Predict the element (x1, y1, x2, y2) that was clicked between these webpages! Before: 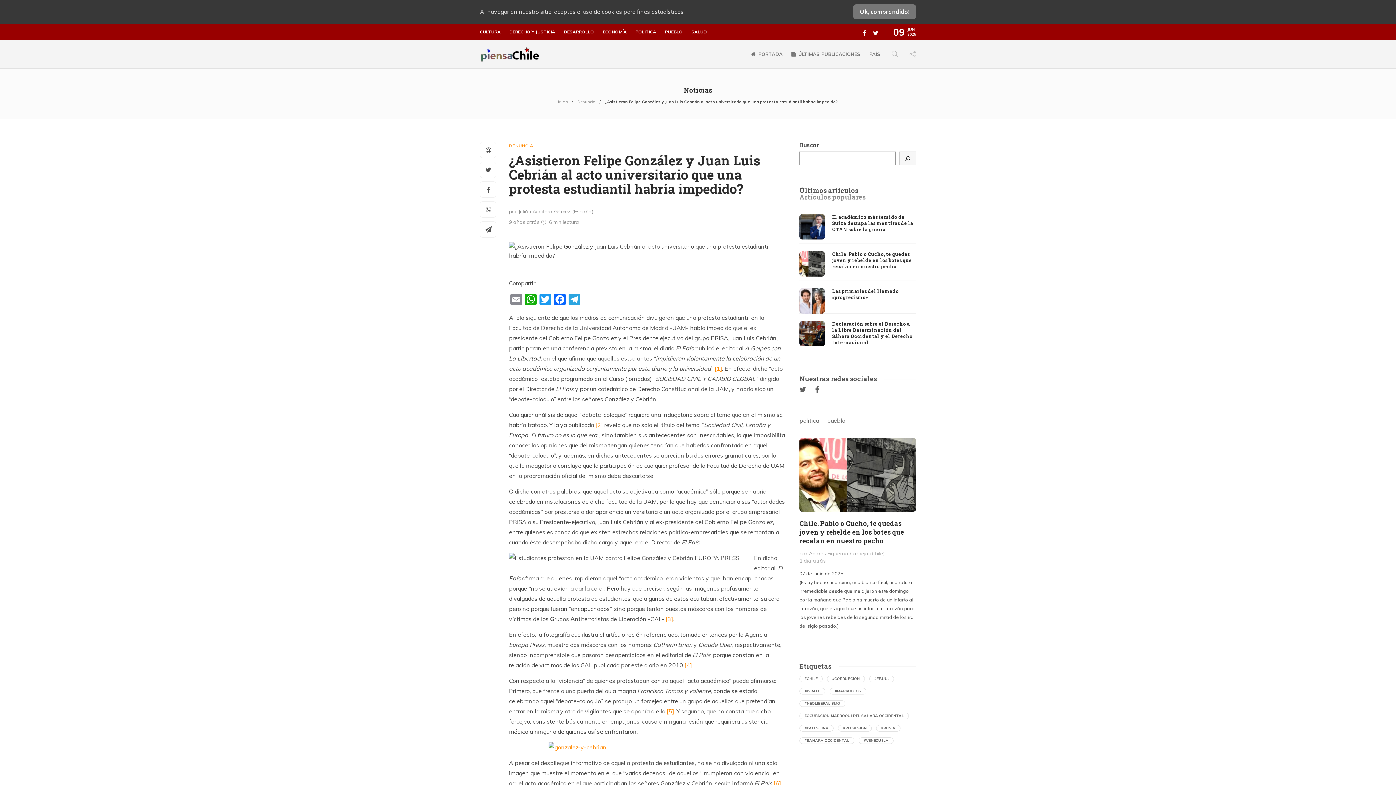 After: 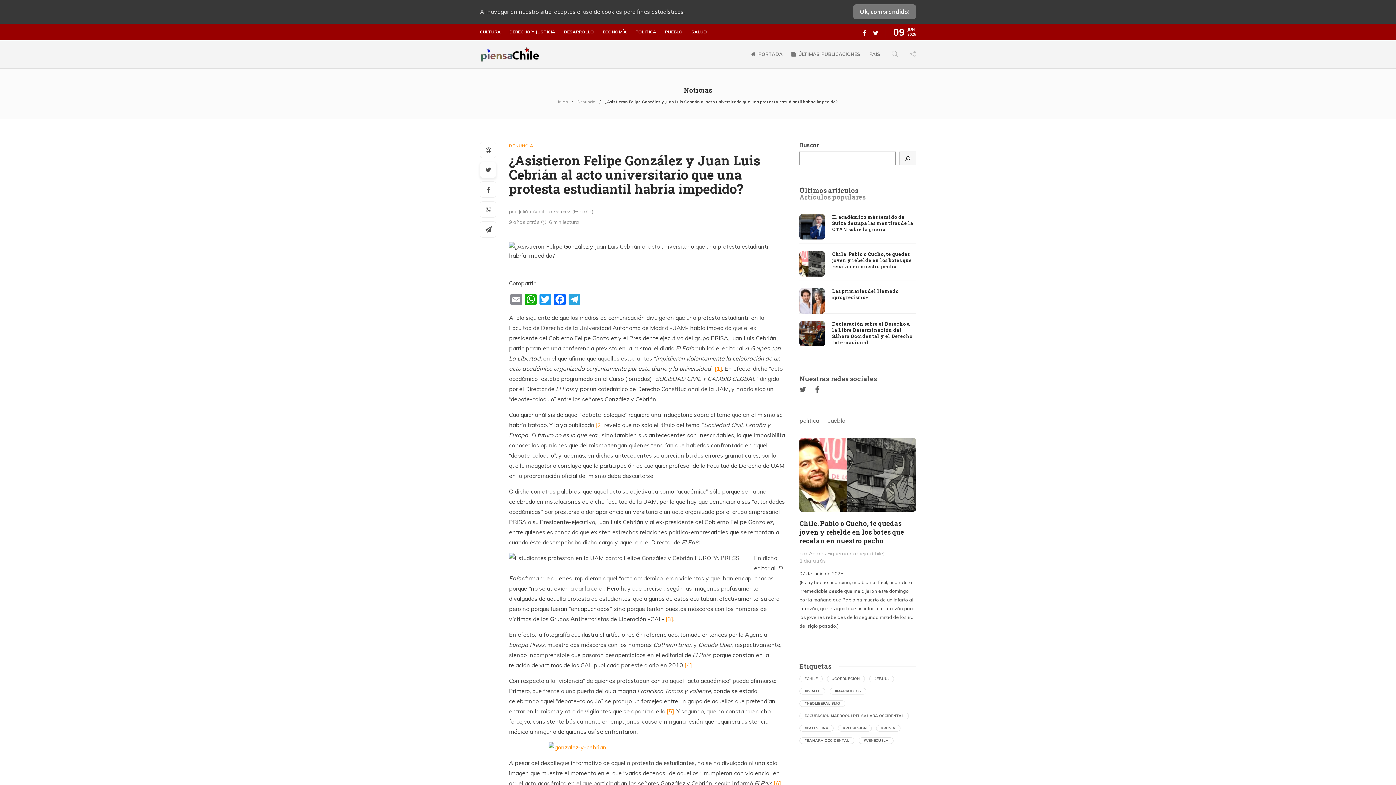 Action: bbox: (480, 162, 496, 178)